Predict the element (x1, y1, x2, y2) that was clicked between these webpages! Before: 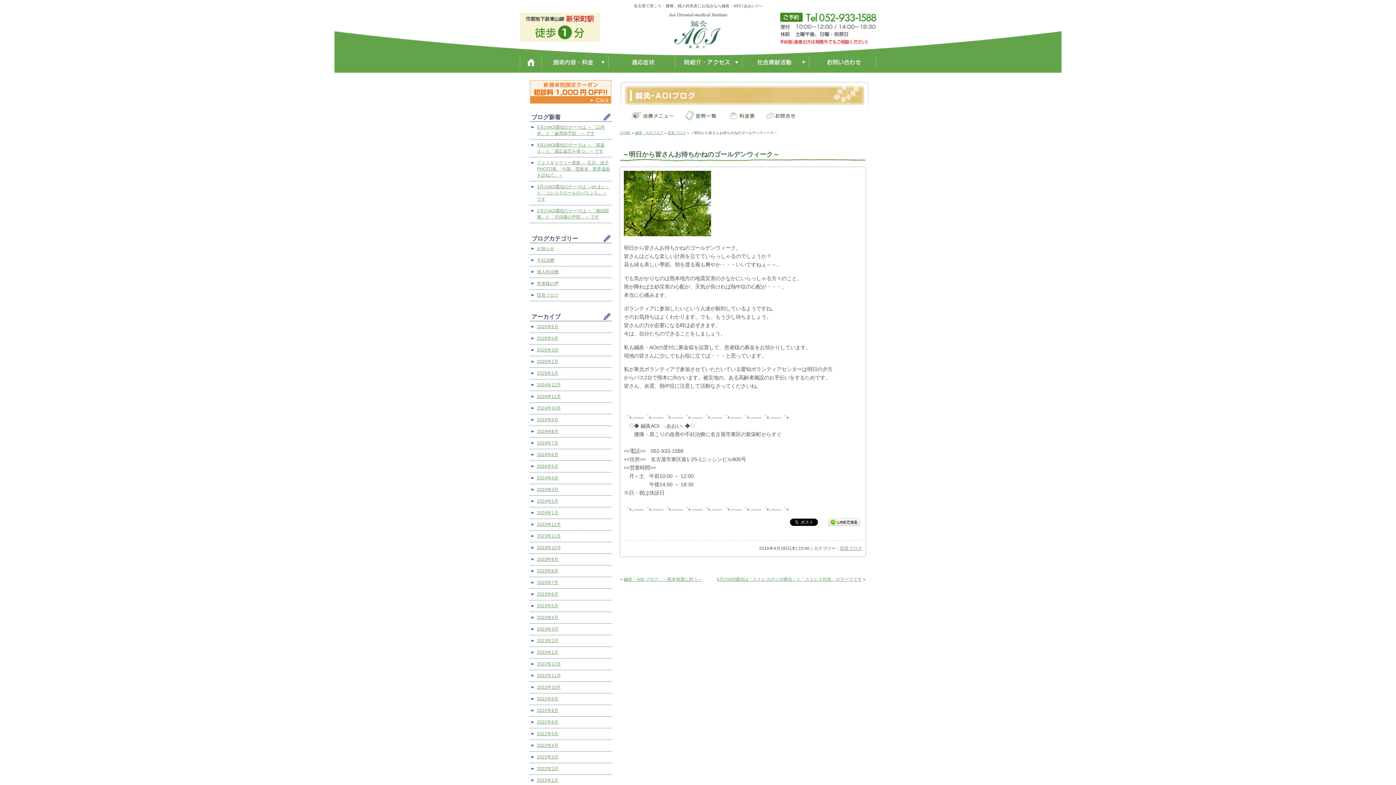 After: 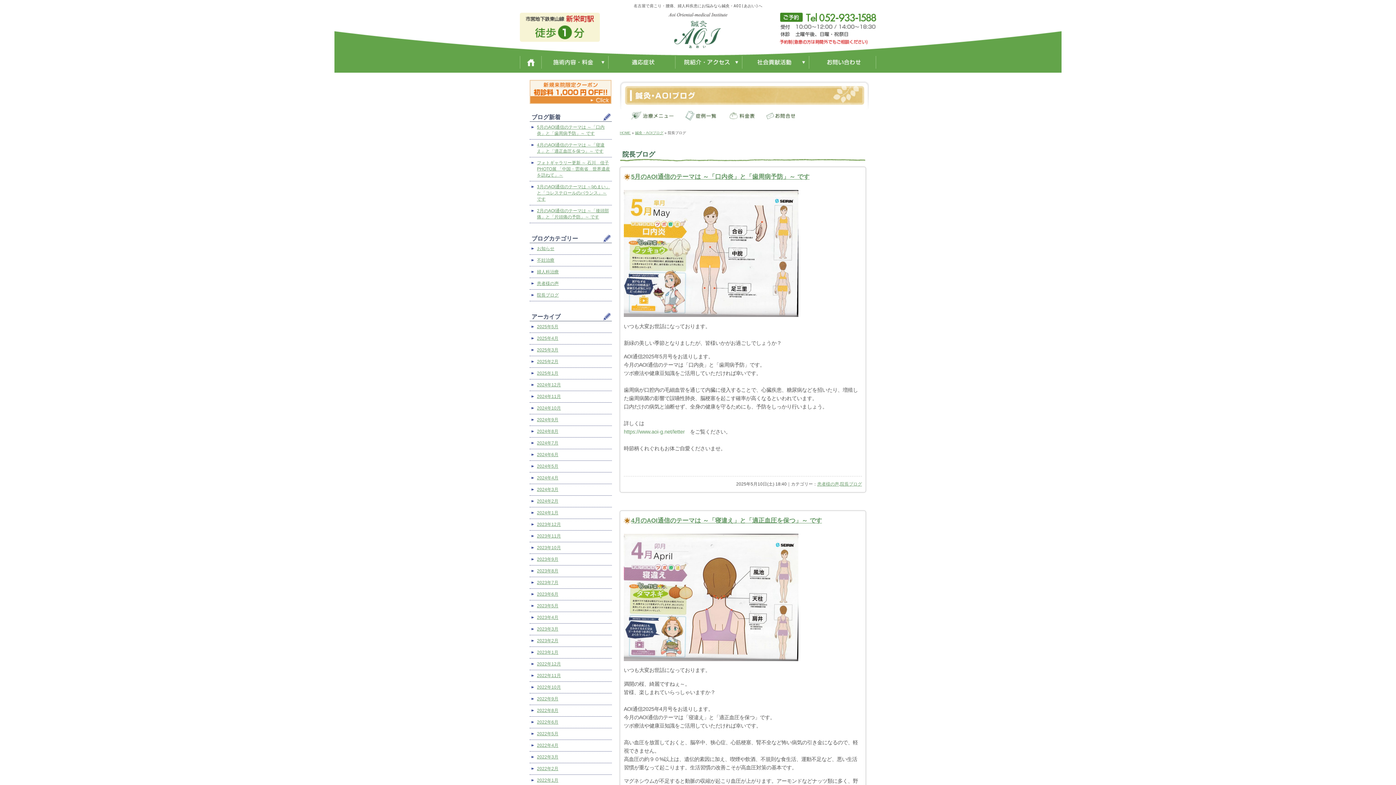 Action: label: 院長ブログ bbox: (668, 130, 686, 134)